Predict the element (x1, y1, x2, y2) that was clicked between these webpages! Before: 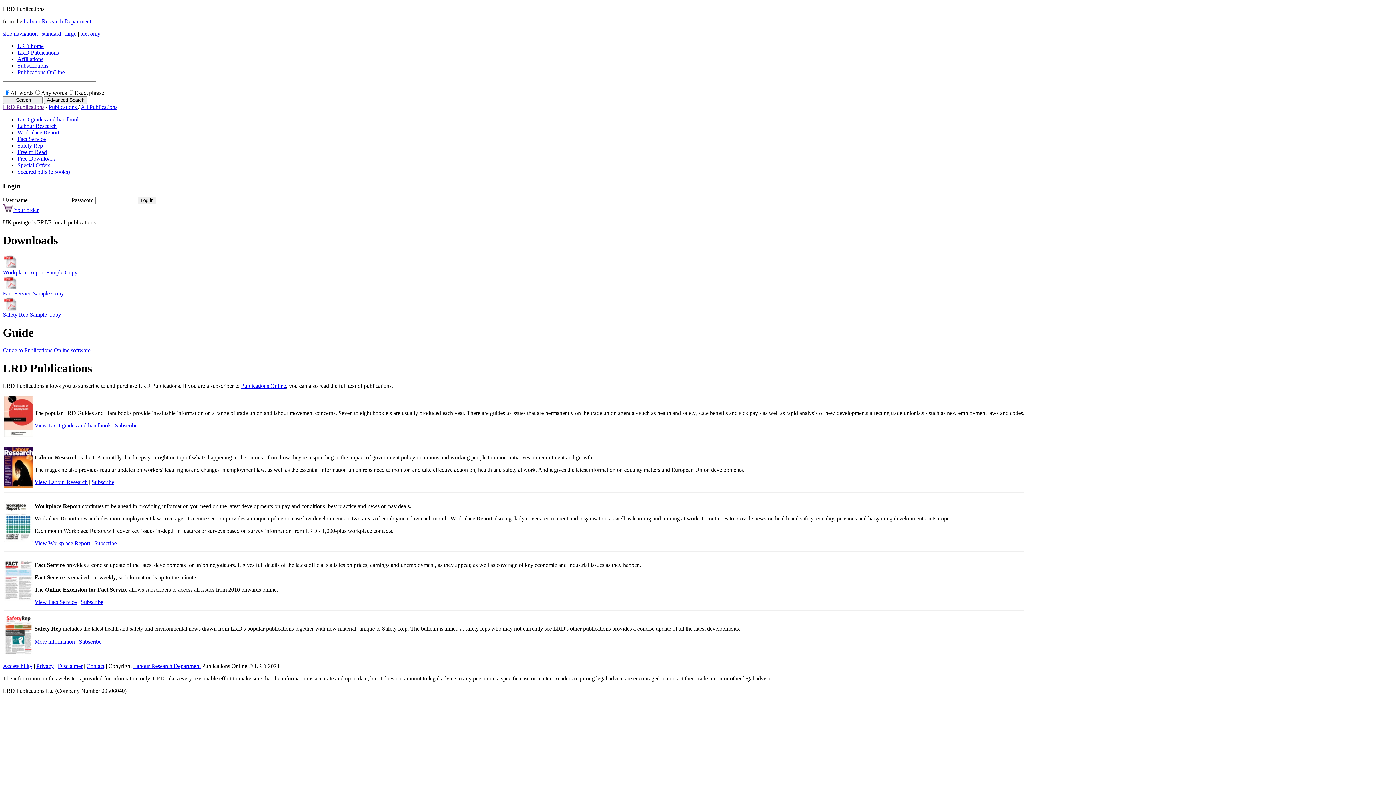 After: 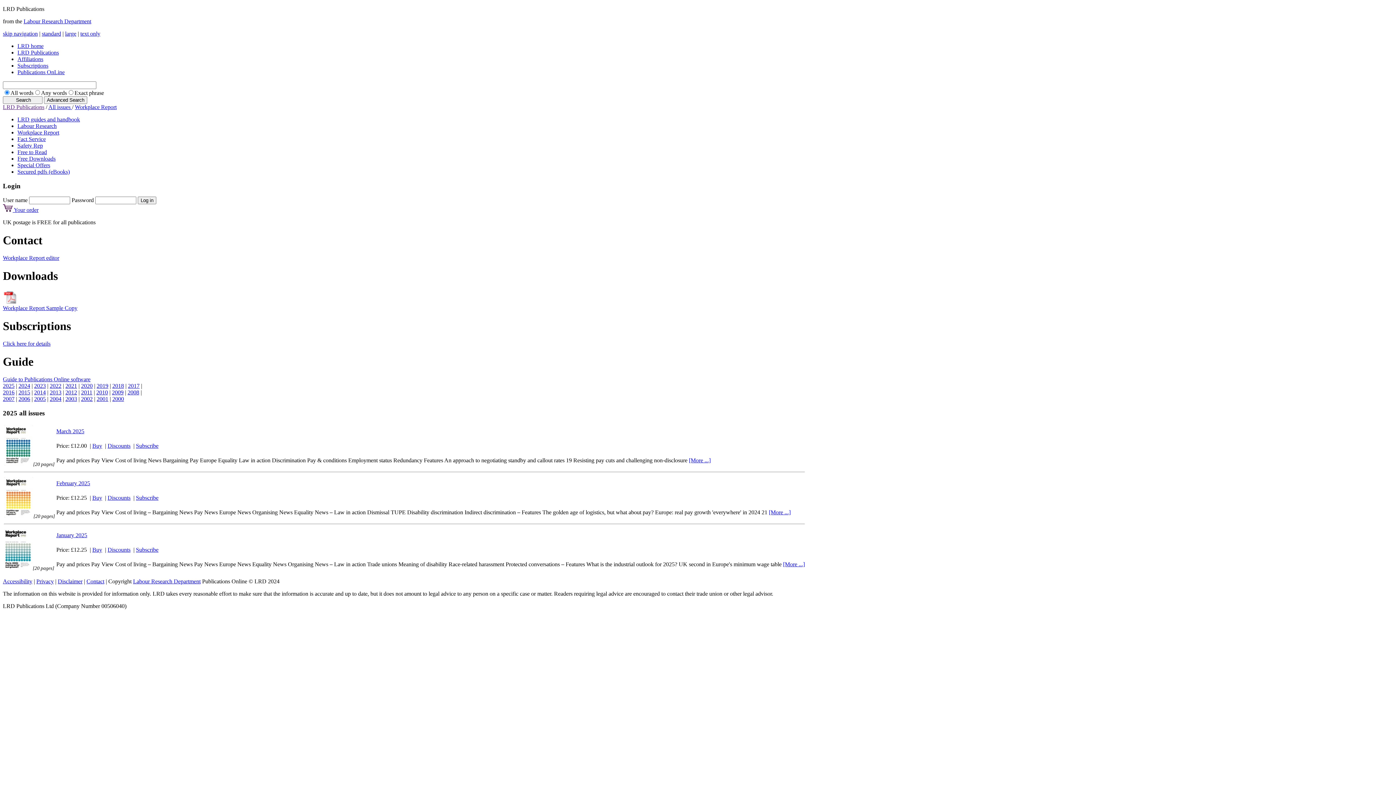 Action: bbox: (4, 537, 33, 543)